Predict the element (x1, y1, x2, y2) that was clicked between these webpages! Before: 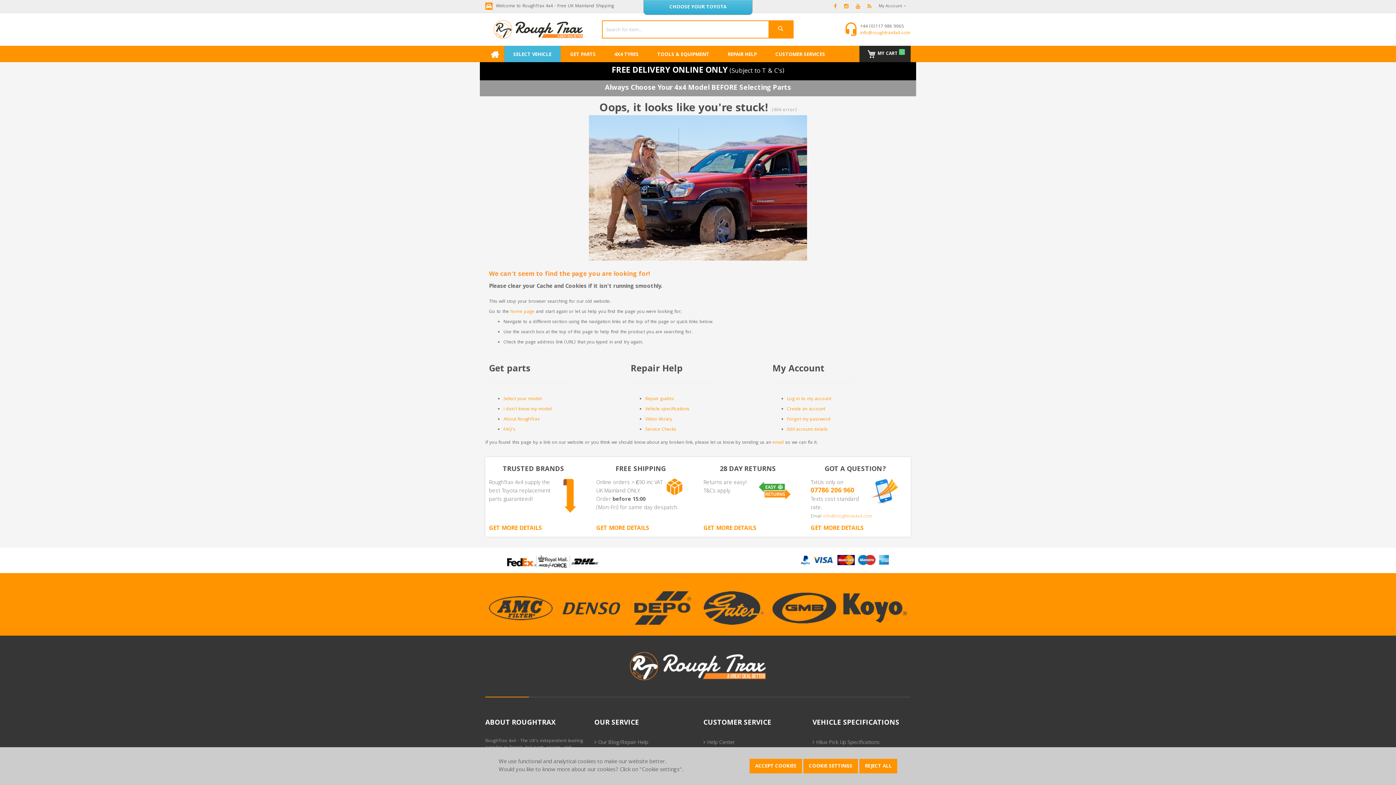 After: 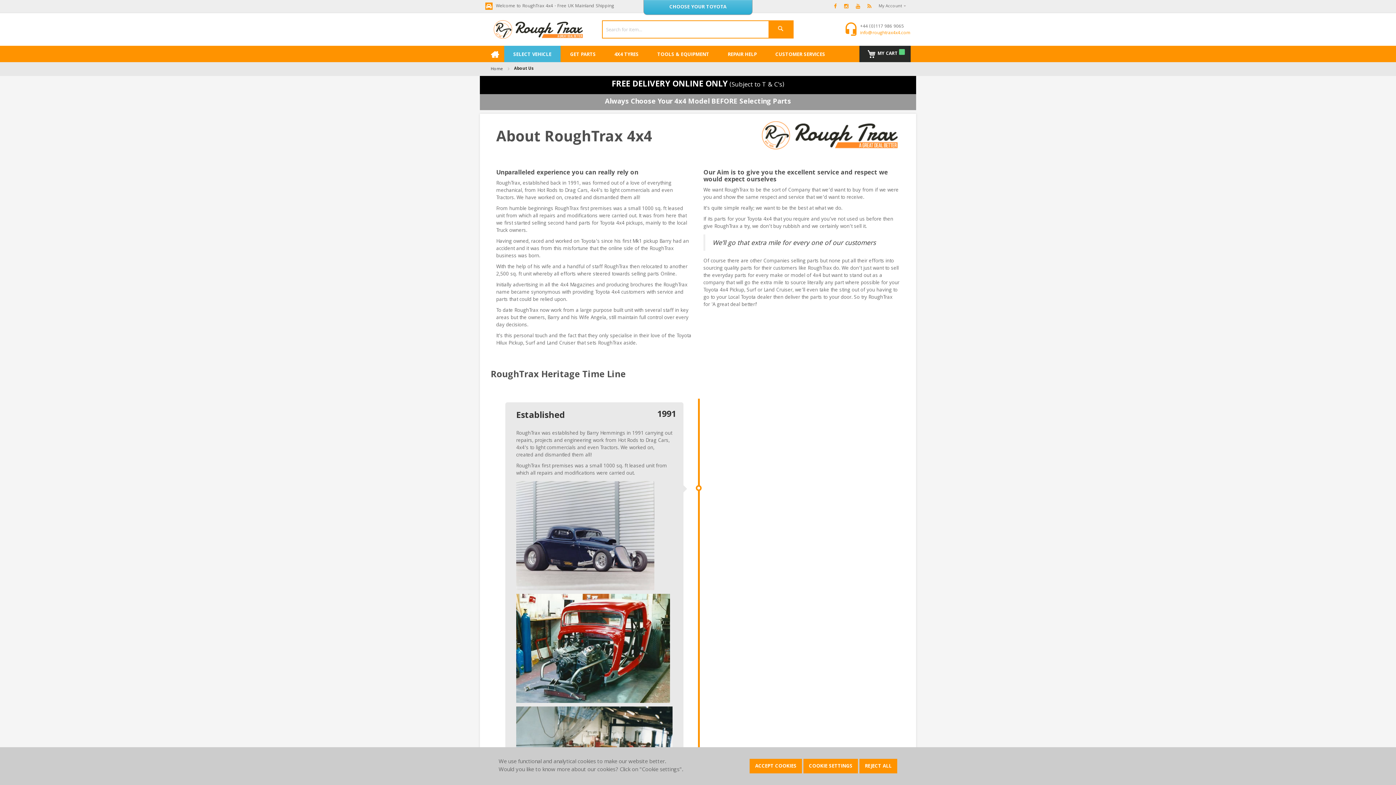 Action: bbox: (503, 415, 539, 423) label: About RoughTrax